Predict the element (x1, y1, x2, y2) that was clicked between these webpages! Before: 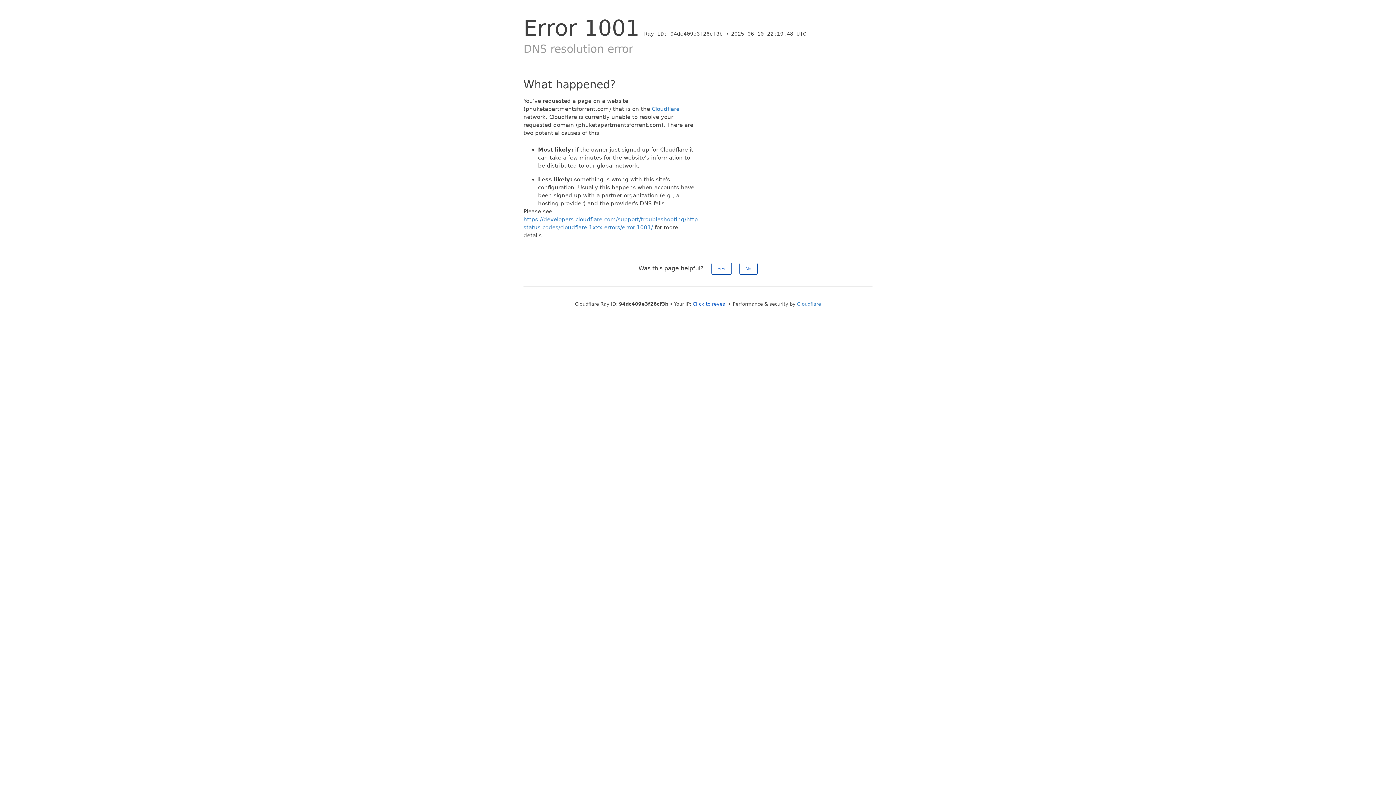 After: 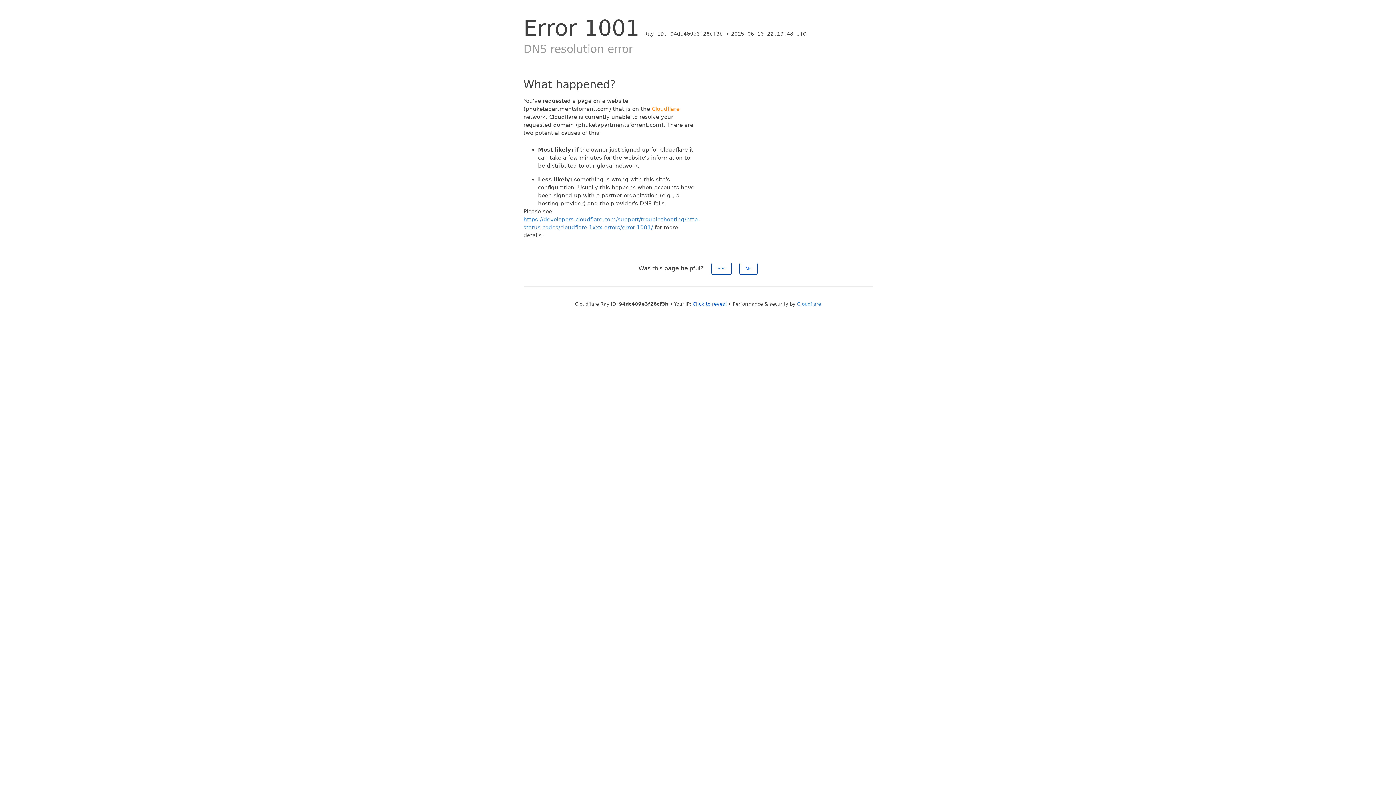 Action: bbox: (652, 105, 679, 112) label: Cloudflare